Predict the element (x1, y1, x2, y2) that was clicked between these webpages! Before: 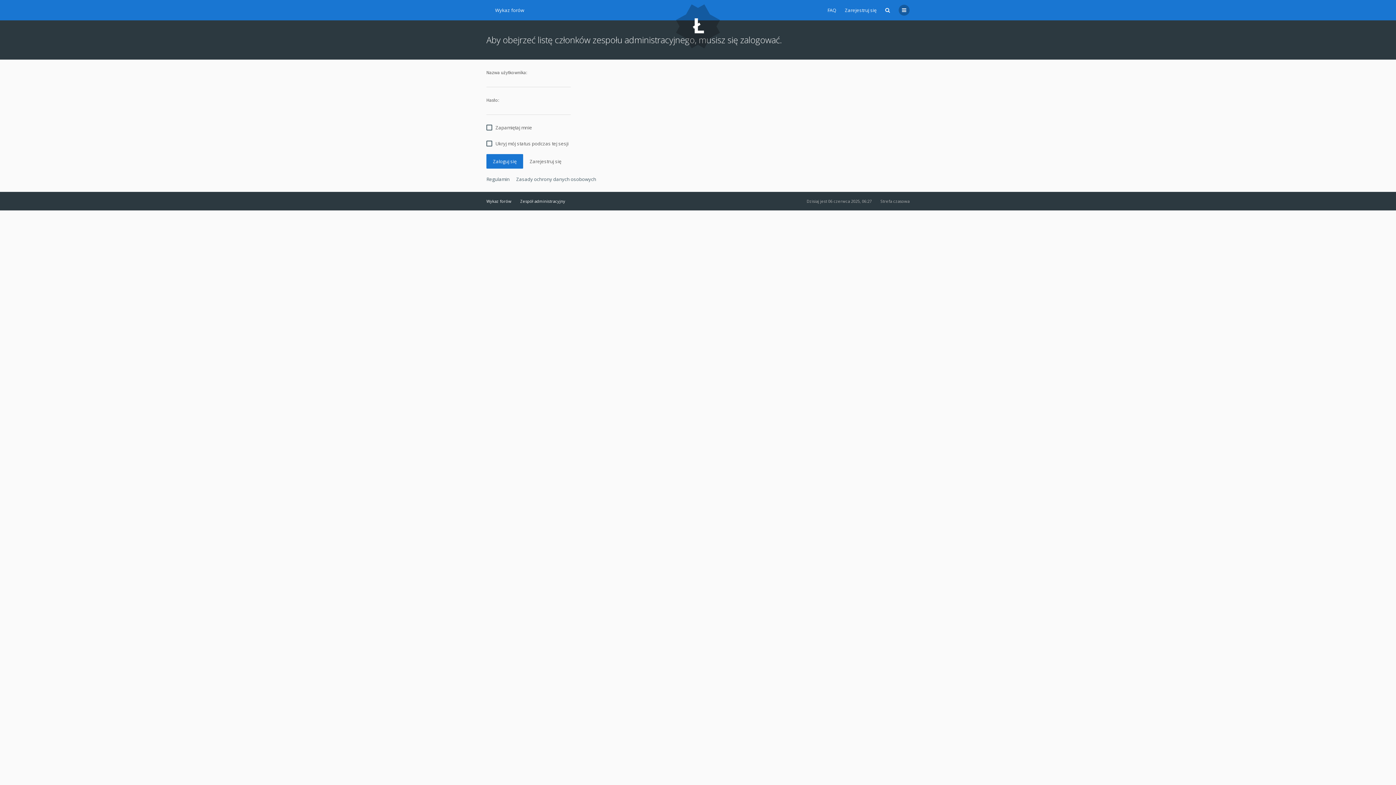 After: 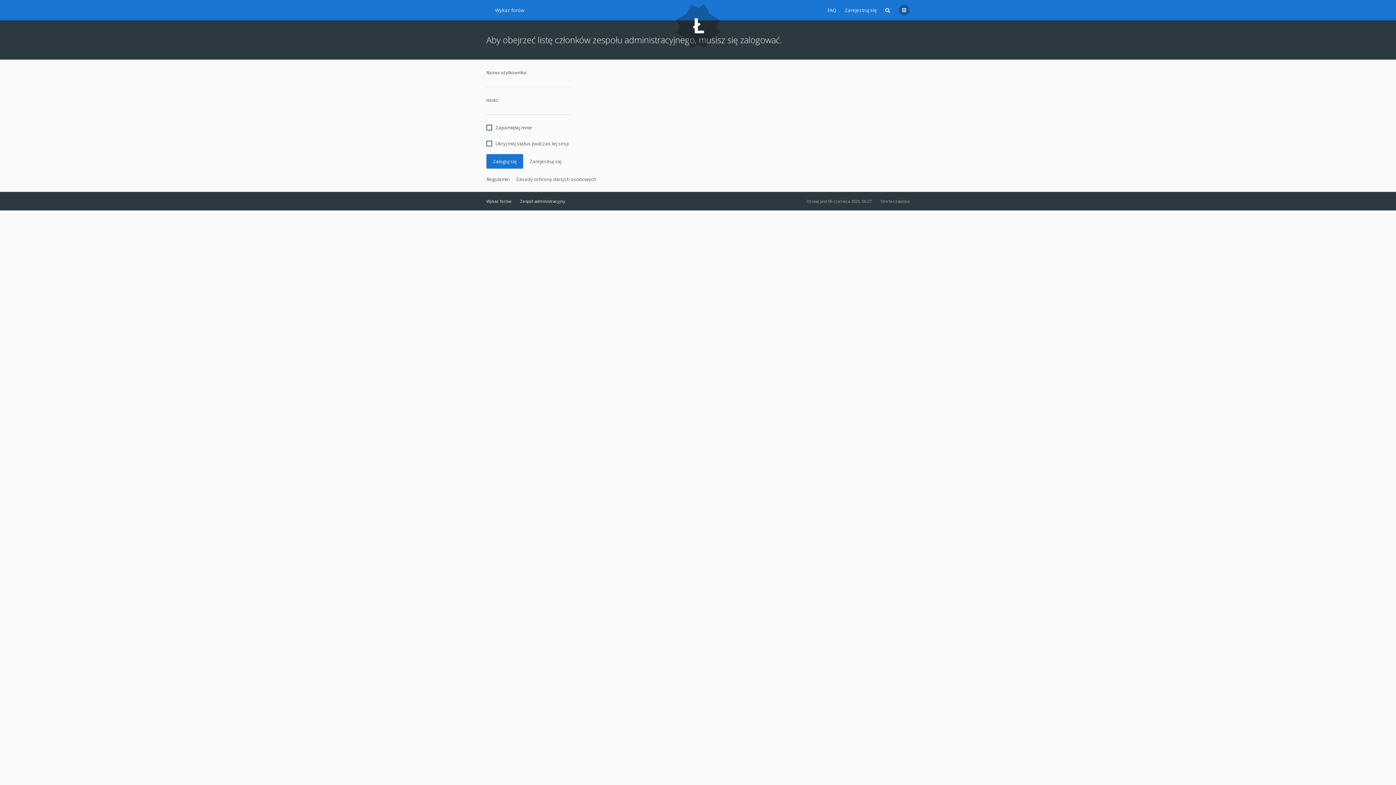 Action: label: Zespół administracyjny bbox: (520, 198, 565, 204)